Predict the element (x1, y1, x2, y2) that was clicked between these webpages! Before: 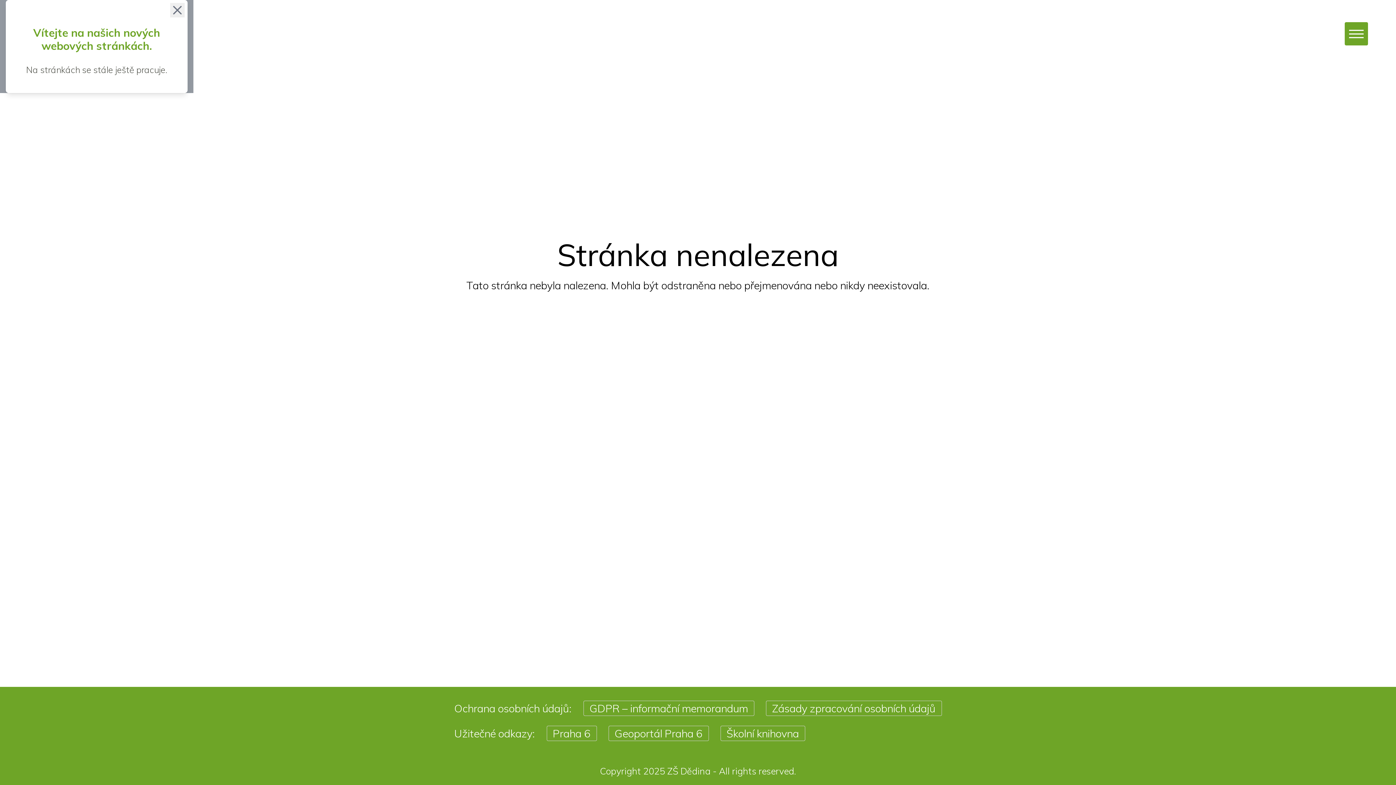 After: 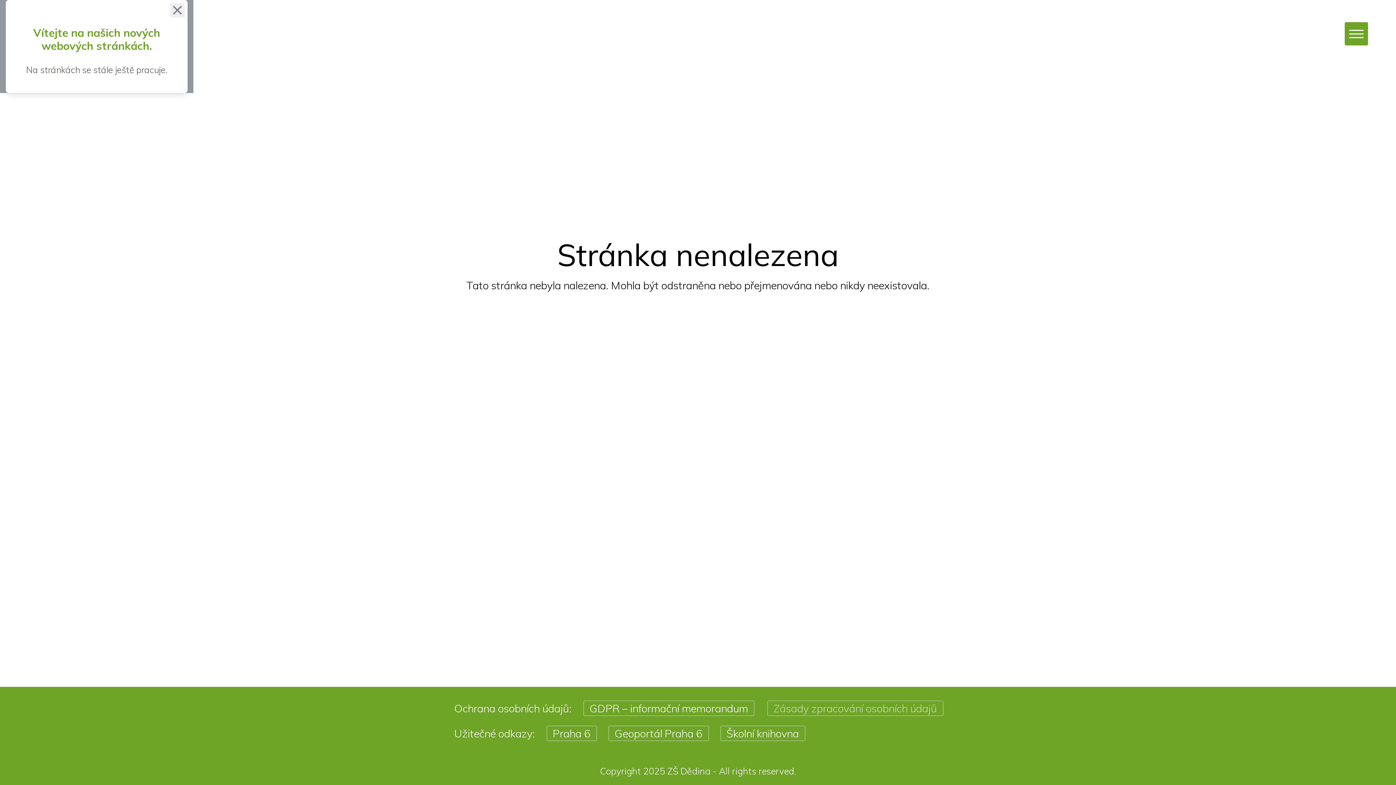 Action: bbox: (772, 701, 935, 715) label: Zásady zpracování osobních údajů